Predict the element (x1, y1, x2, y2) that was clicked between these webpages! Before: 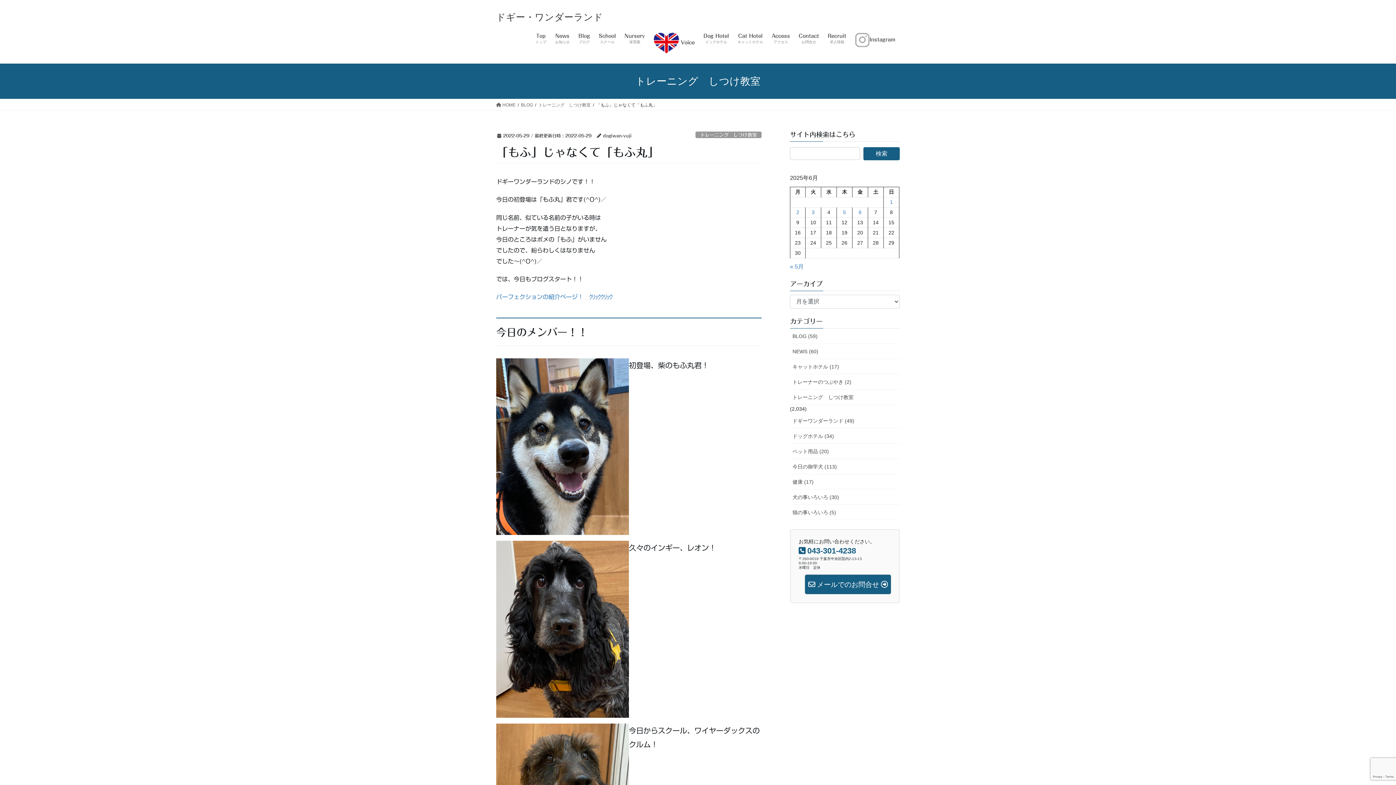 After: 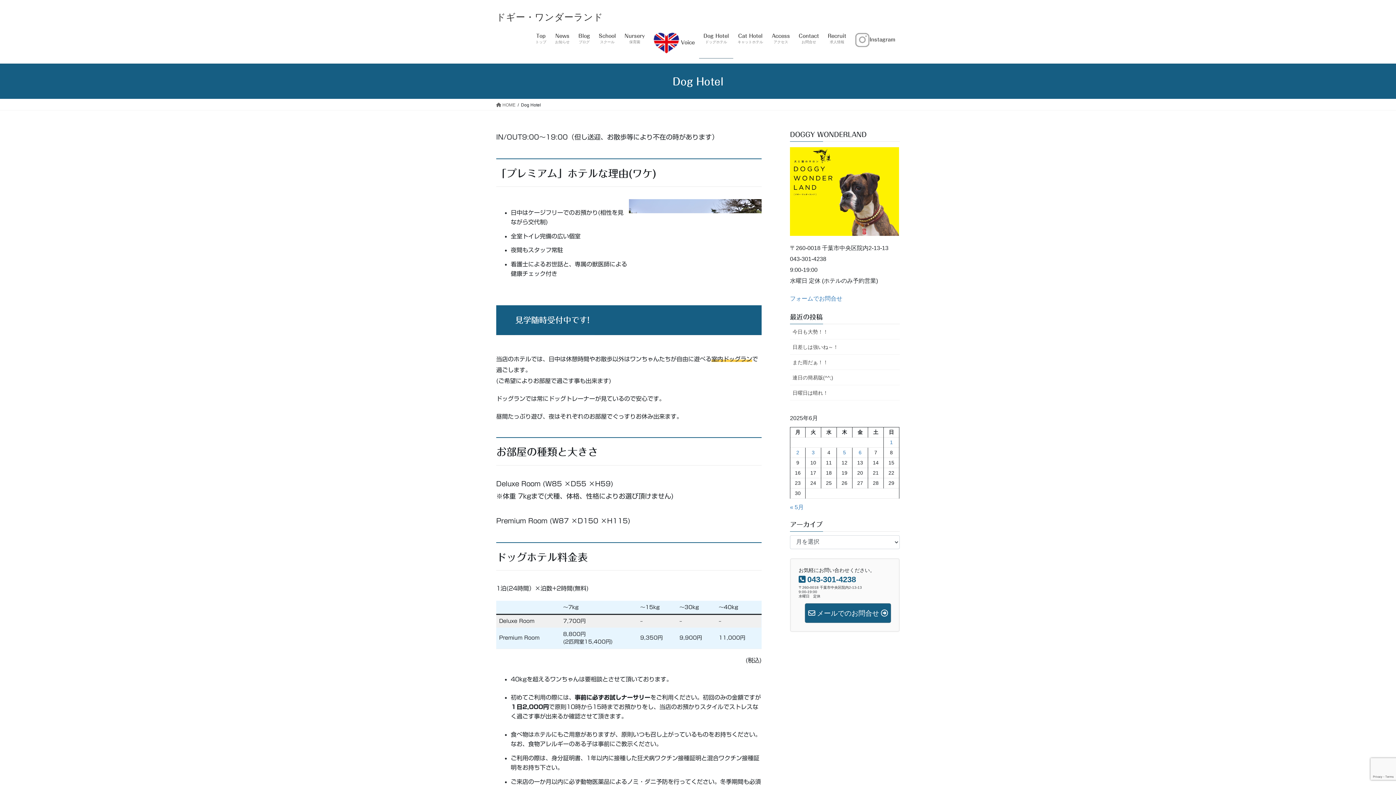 Action: bbox: (699, 27, 733, 58) label: Dog Hotel
ドッグホテル